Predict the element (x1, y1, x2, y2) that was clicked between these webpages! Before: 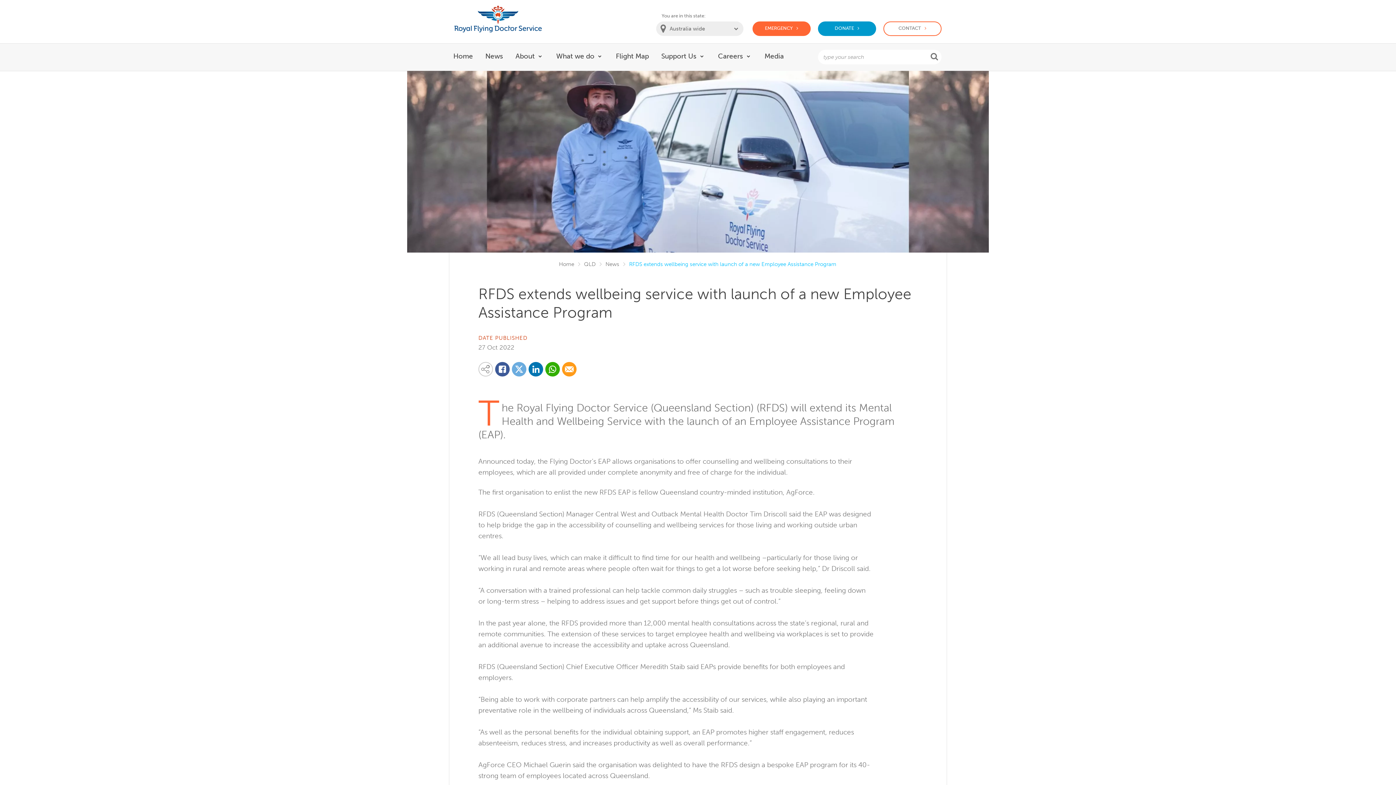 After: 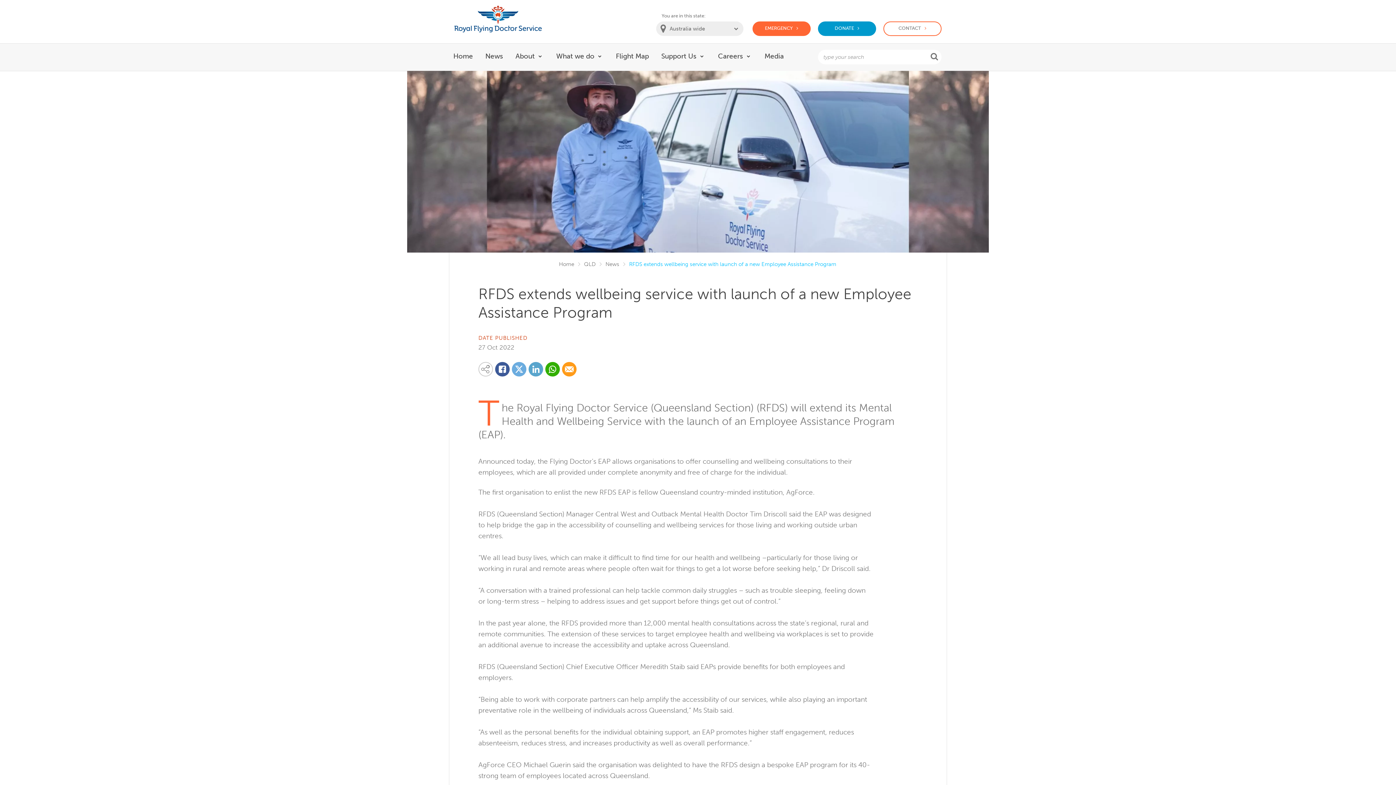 Action: bbox: (528, 362, 543, 376) label: Share on Linkedin